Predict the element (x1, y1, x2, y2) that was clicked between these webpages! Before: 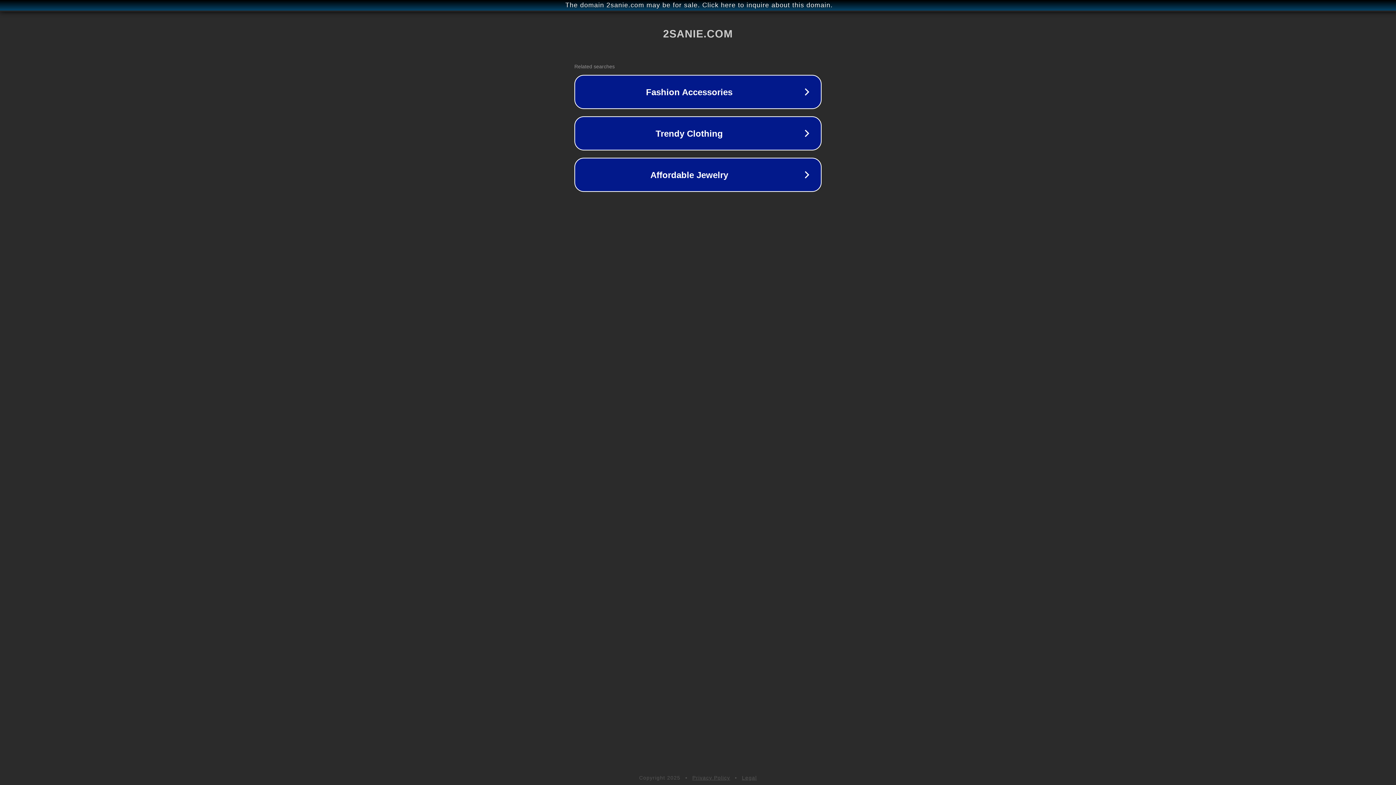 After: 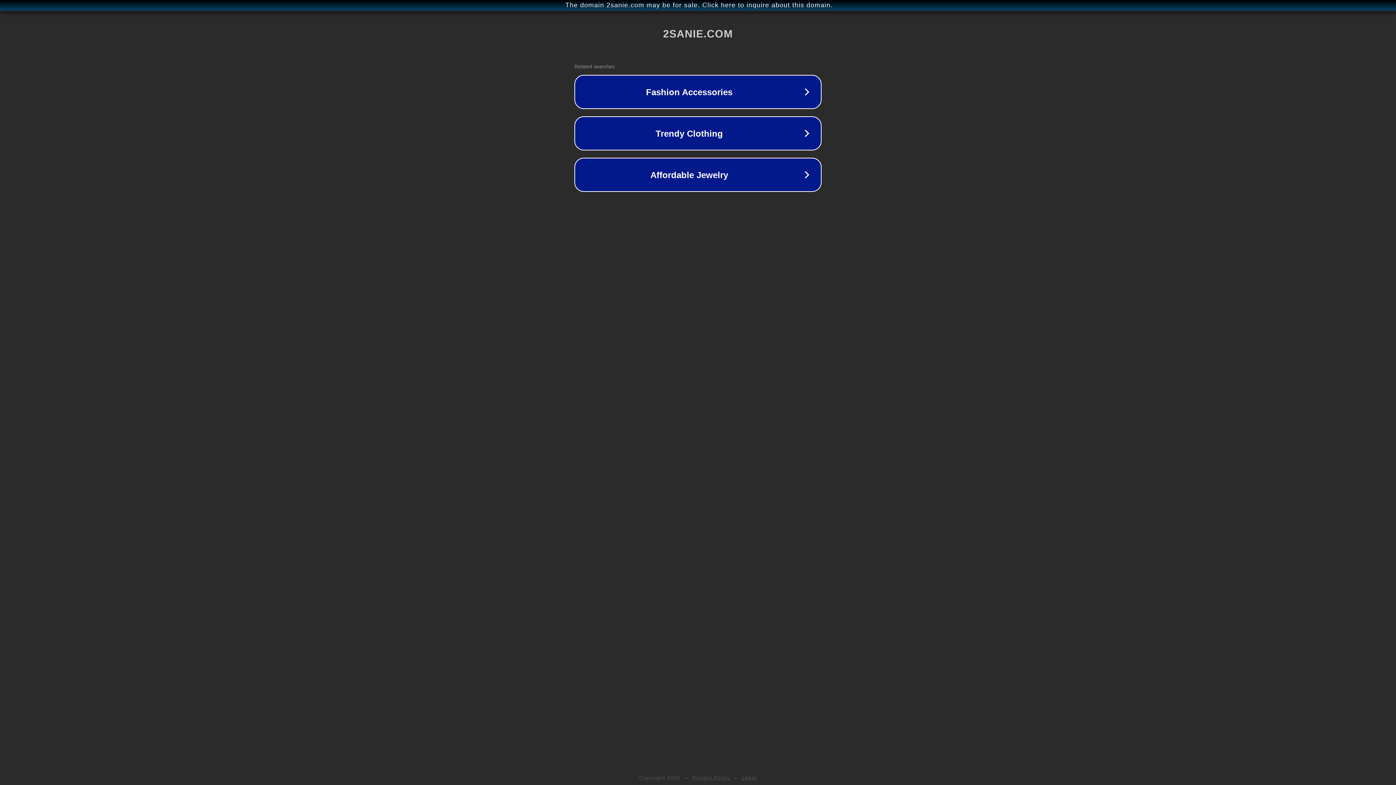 Action: bbox: (692, 775, 730, 781) label: Privacy Policy